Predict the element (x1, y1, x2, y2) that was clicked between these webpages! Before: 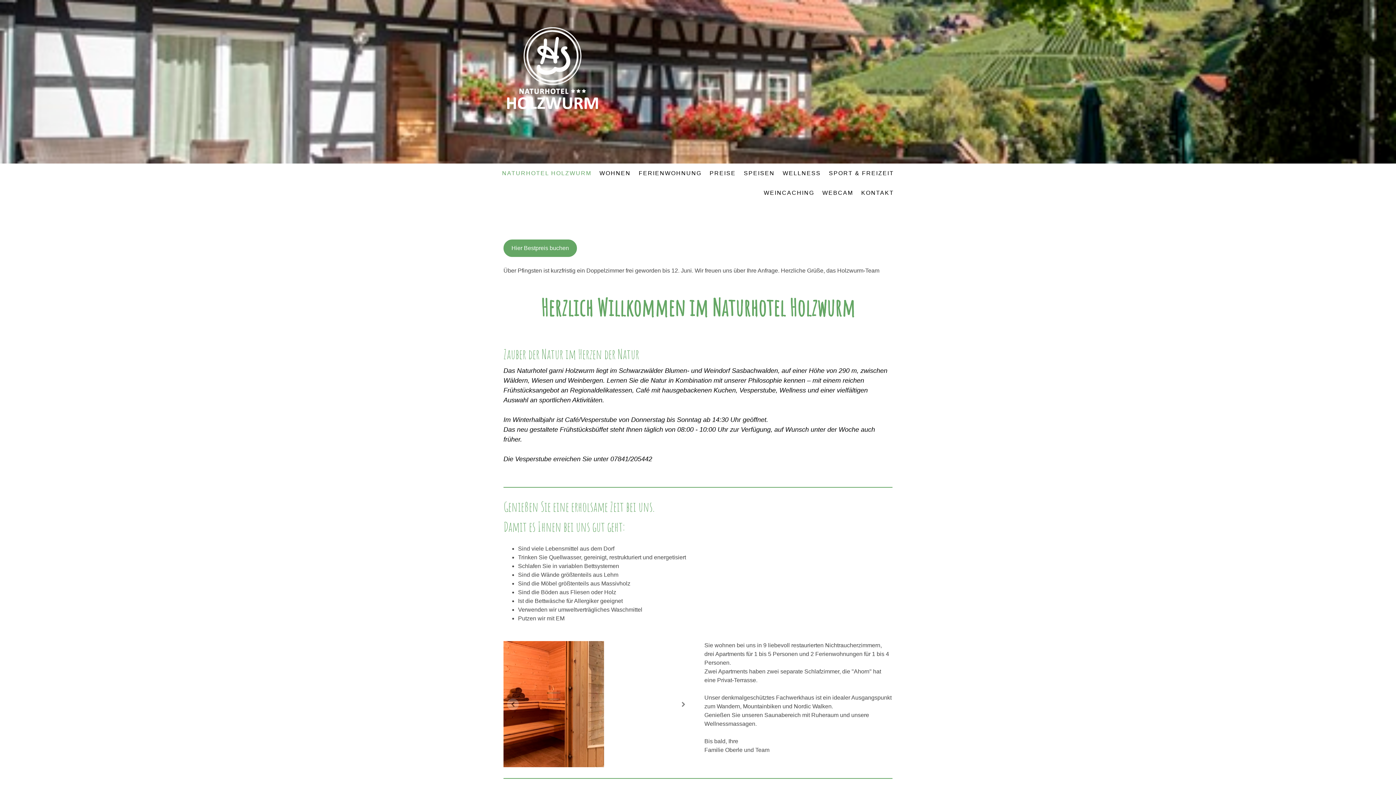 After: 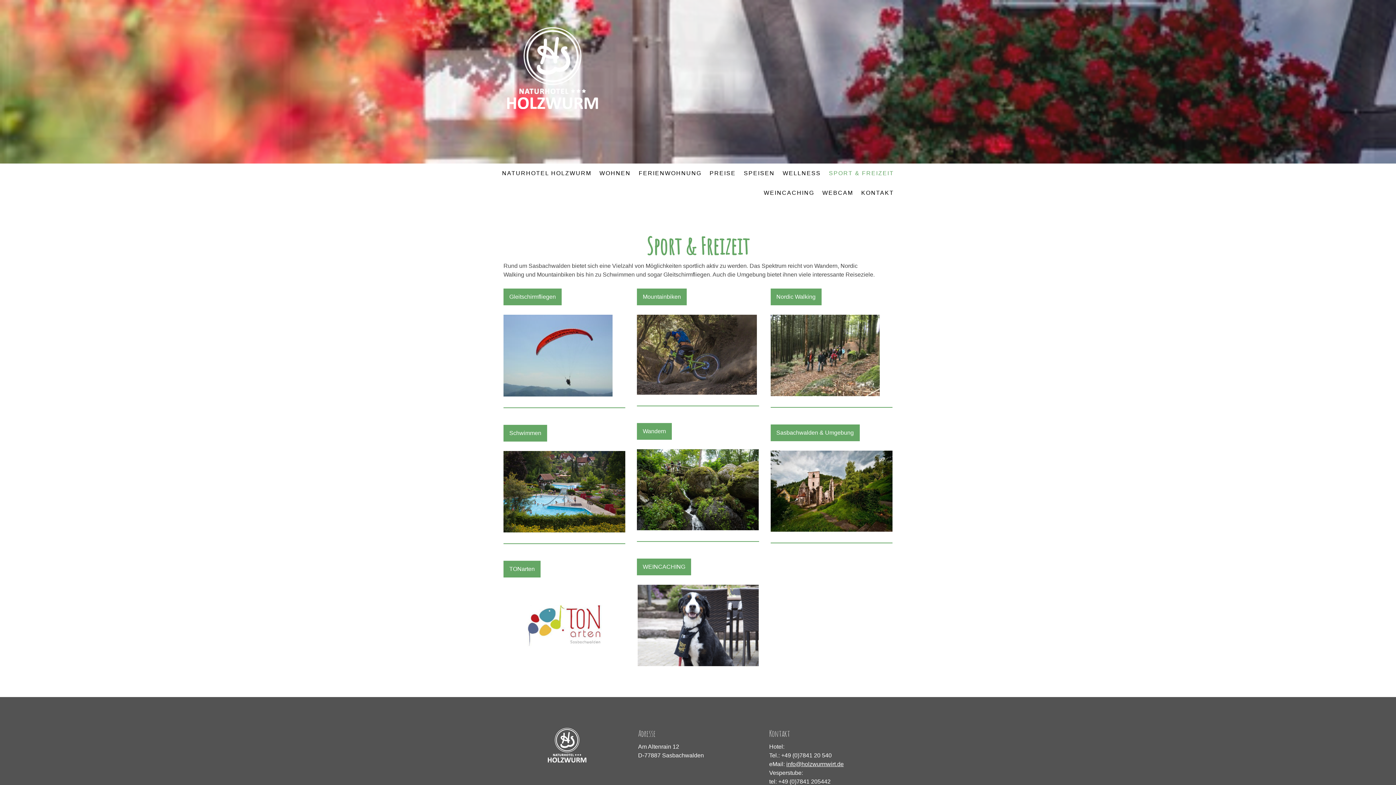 Action: label: SPORT & FREIZEIT bbox: (825, 165, 898, 181)